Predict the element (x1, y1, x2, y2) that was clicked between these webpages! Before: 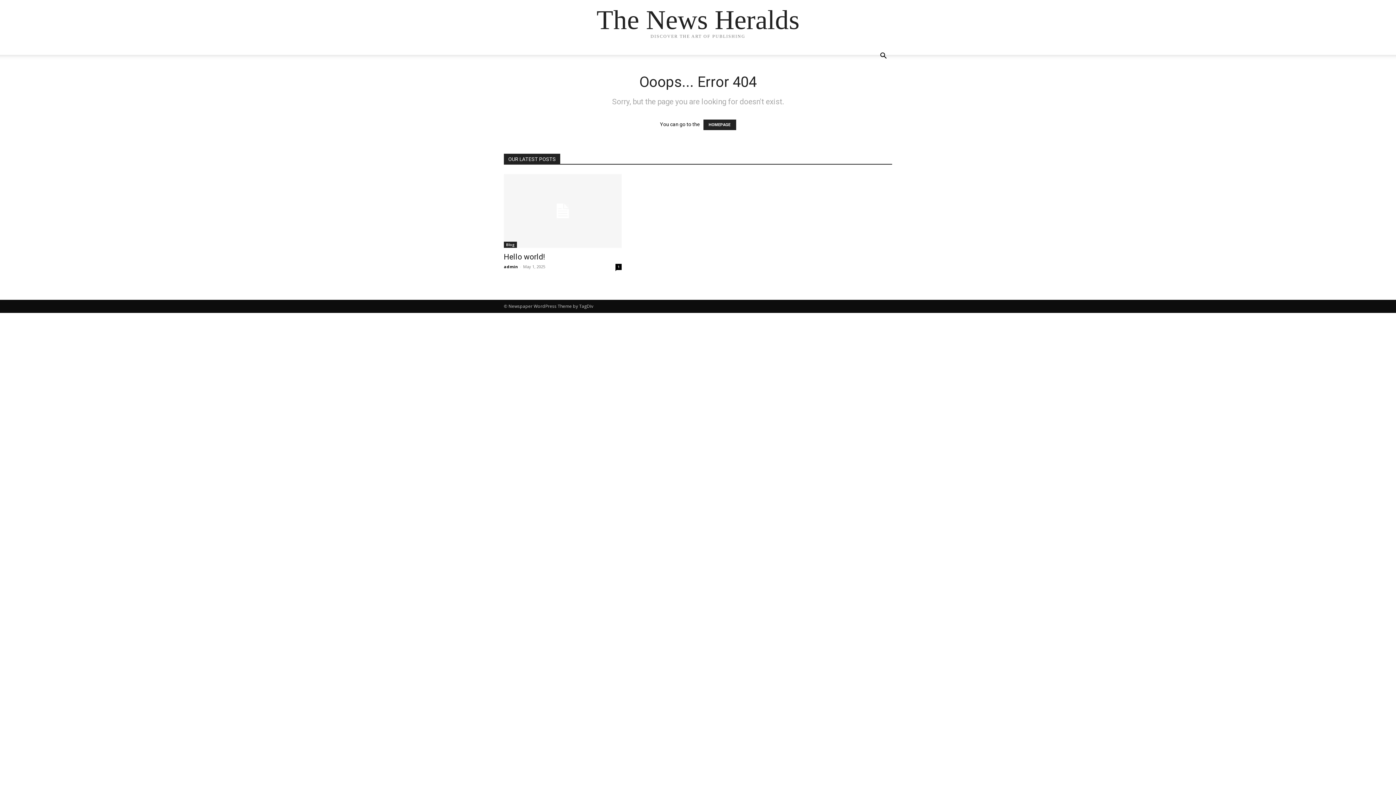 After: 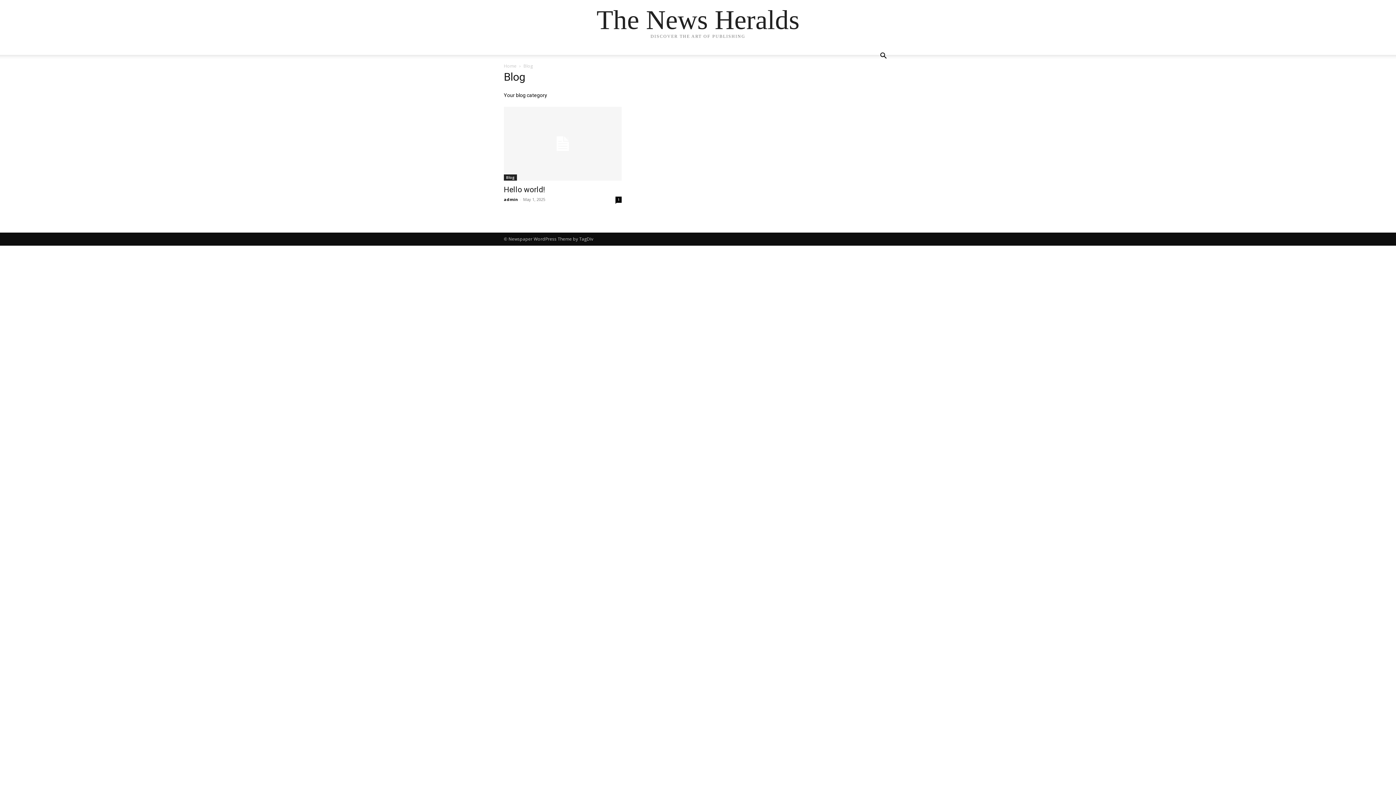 Action: label: Blog bbox: (504, 241, 517, 247)